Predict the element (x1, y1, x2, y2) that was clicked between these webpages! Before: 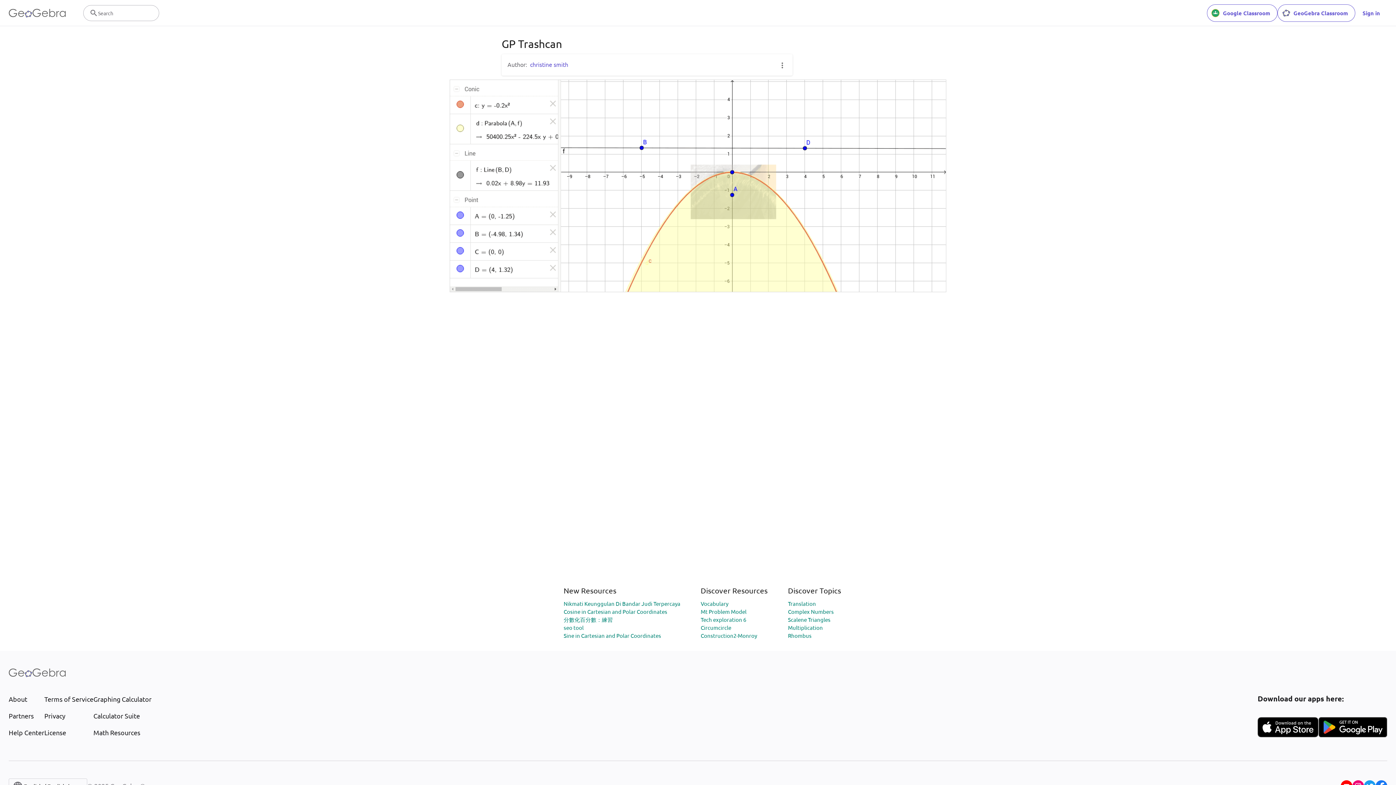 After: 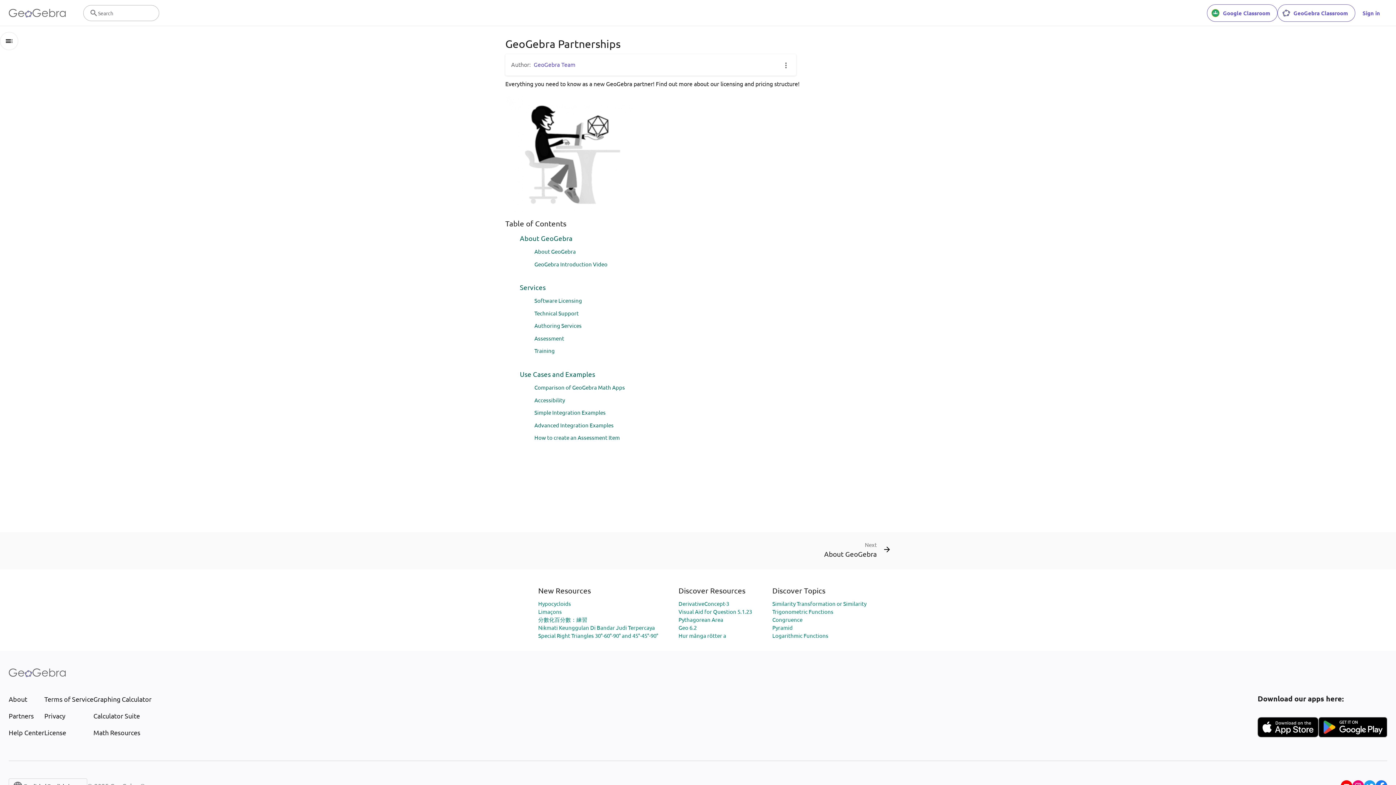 Action: bbox: (8, 711, 44, 721) label: Partners